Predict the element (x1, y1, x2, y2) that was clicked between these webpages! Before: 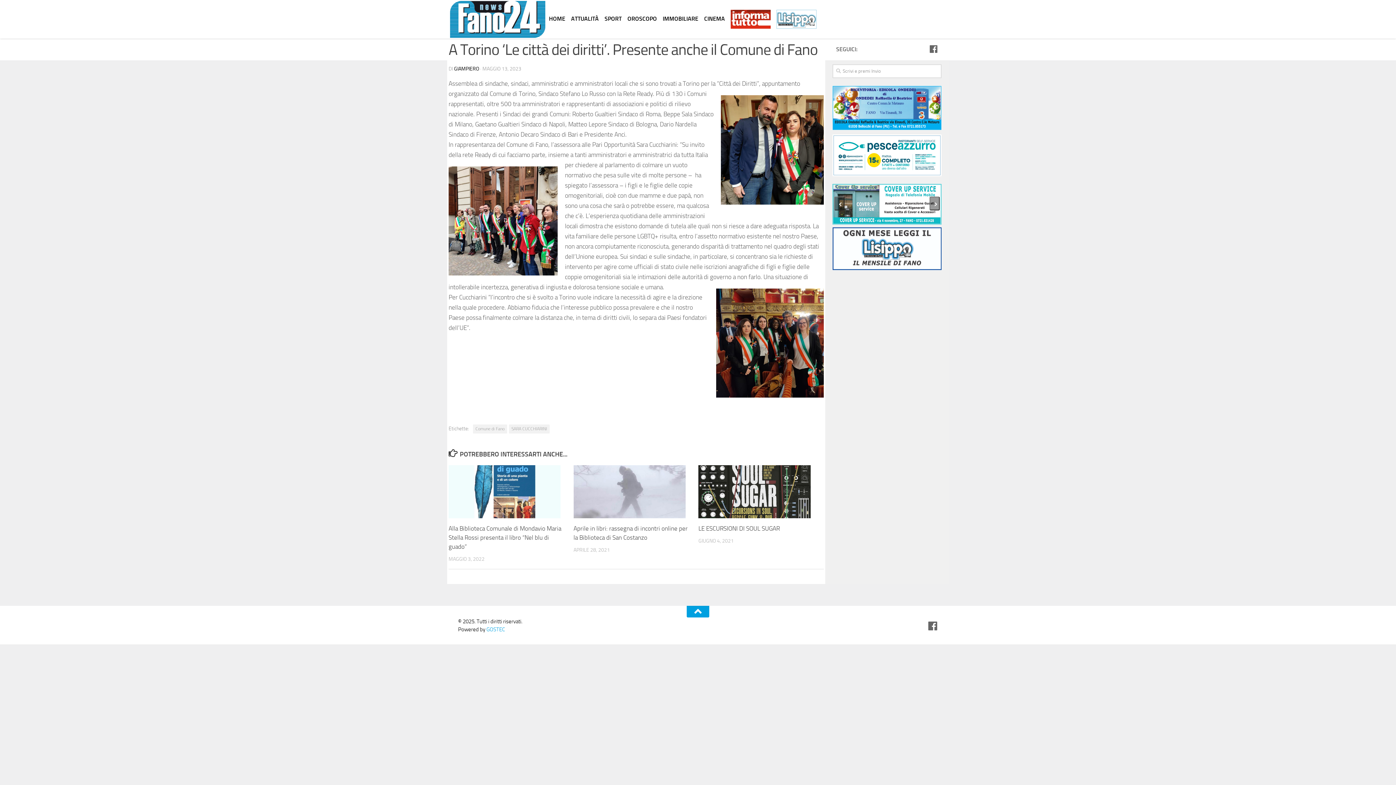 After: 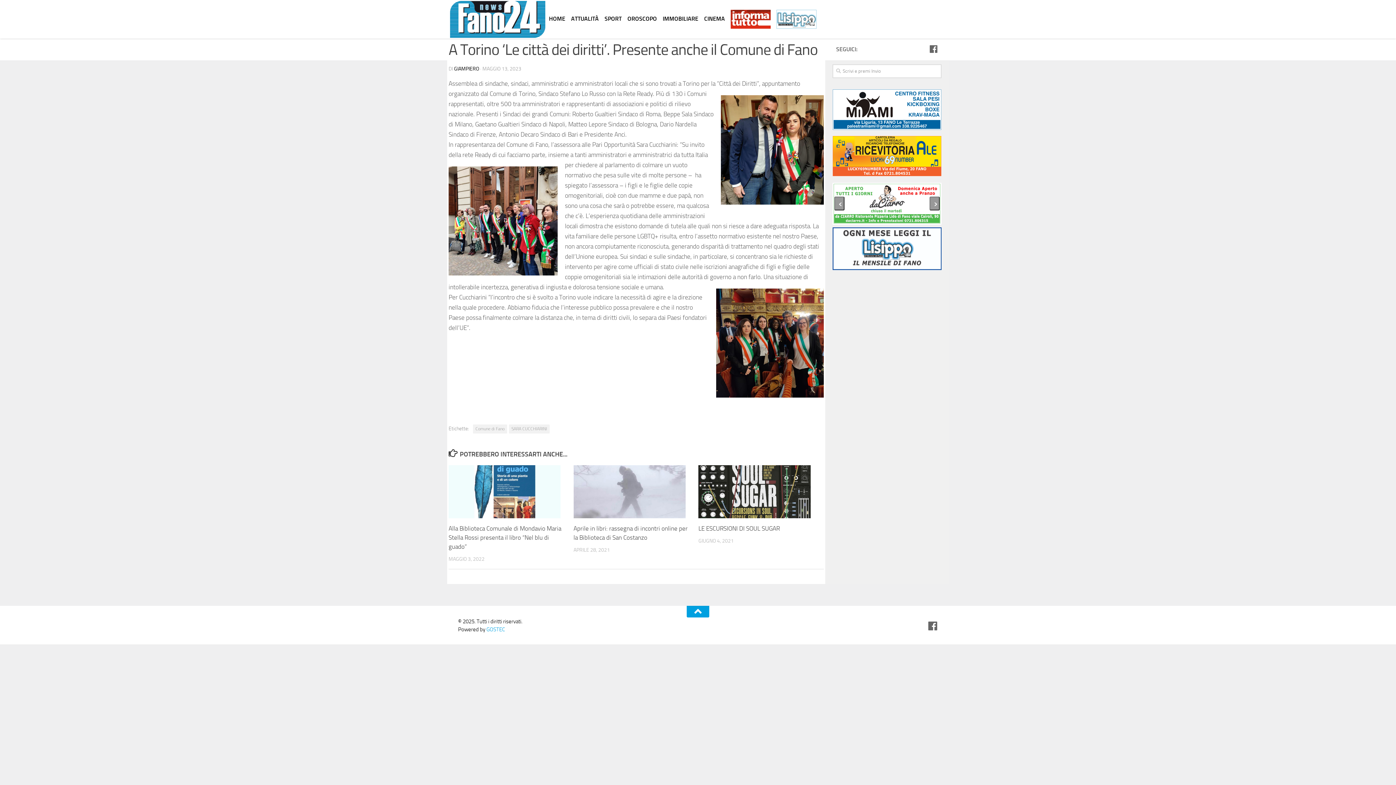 Action: bbox: (929, 196, 940, 210) label: ›